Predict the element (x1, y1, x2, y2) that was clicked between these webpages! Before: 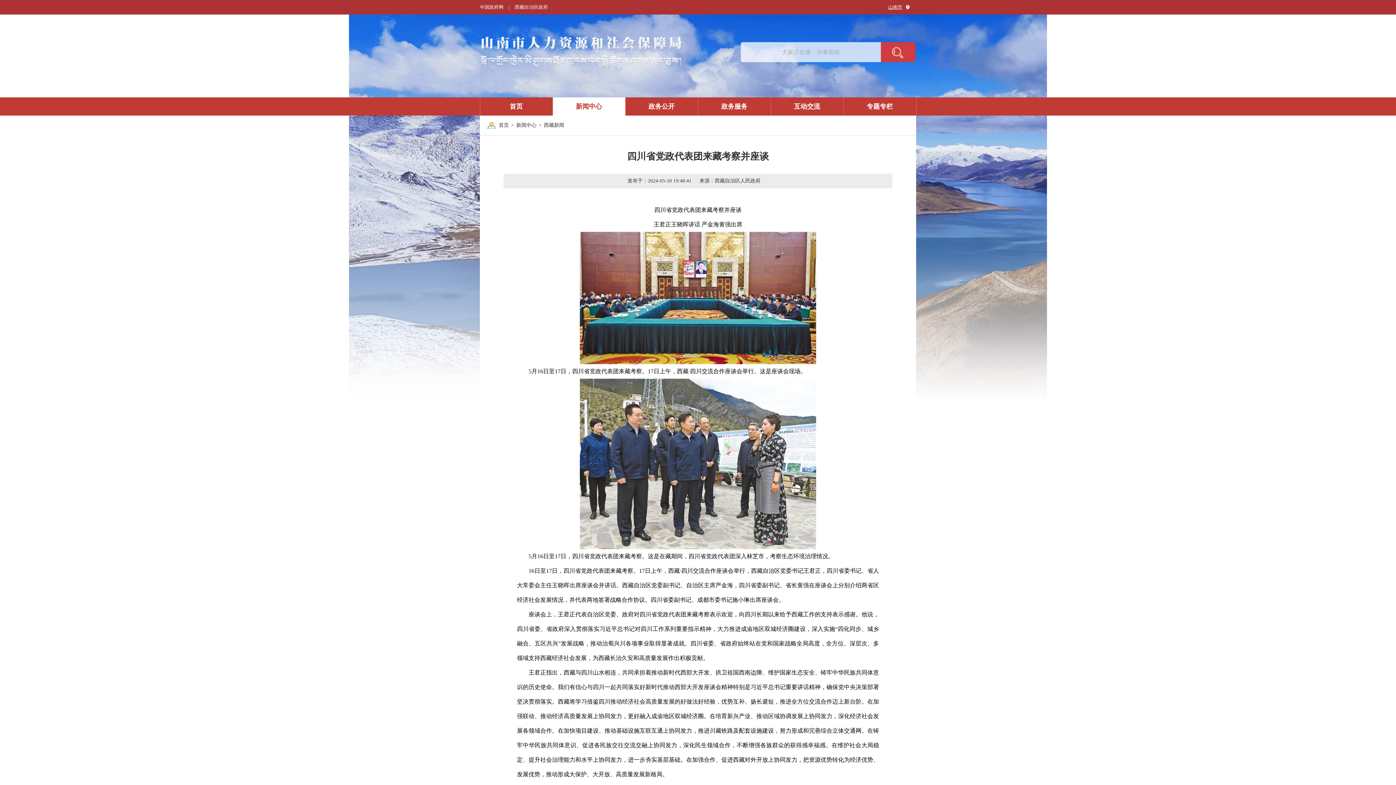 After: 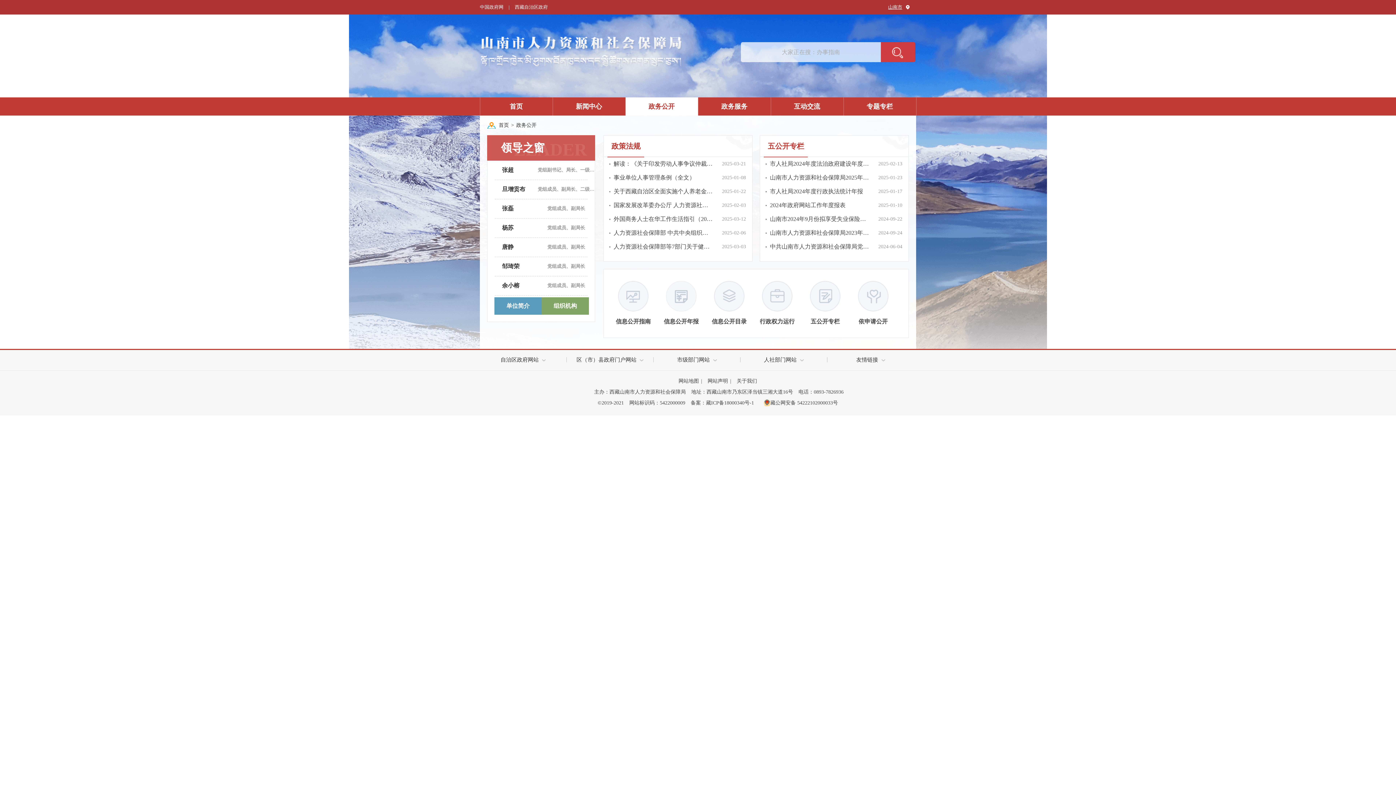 Action: label: 政务公开 bbox: (625, 97, 698, 115)